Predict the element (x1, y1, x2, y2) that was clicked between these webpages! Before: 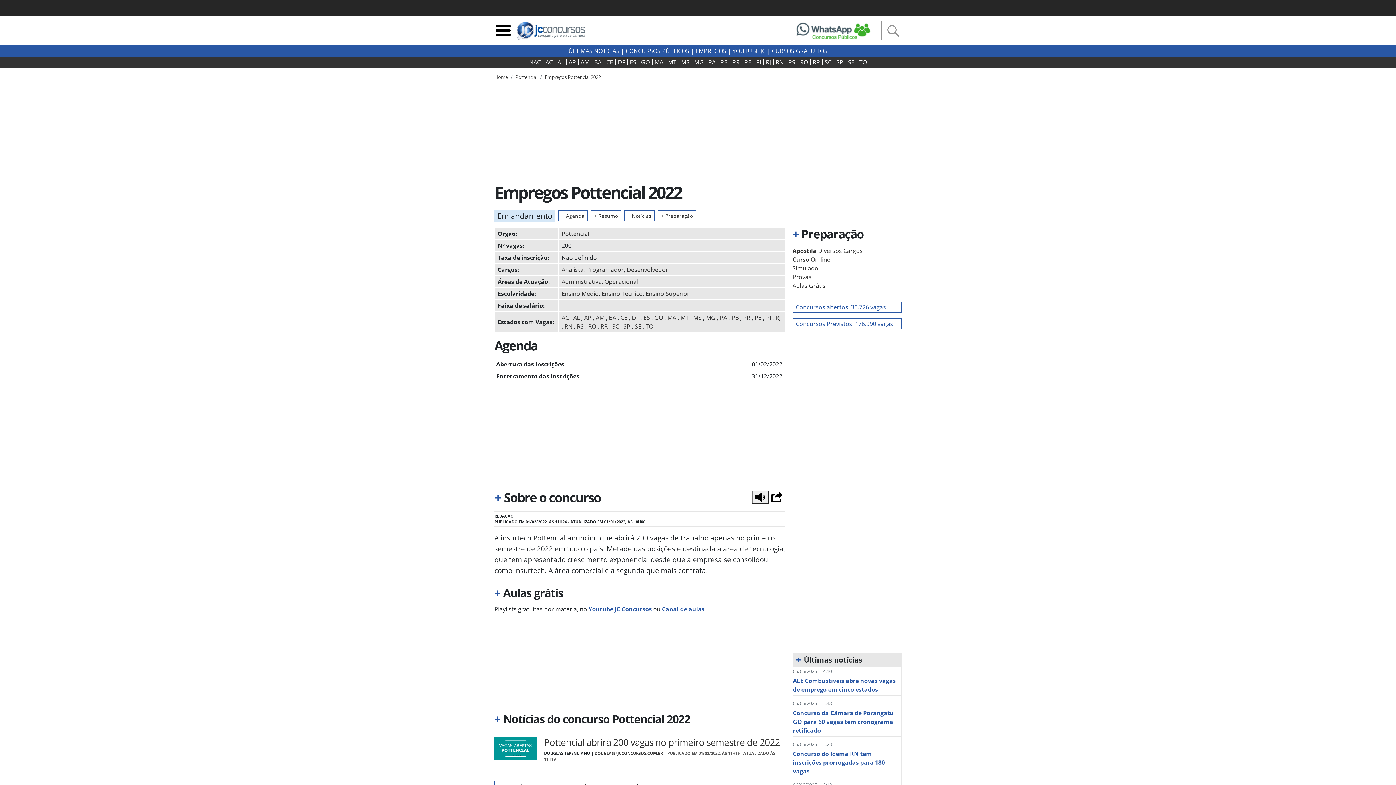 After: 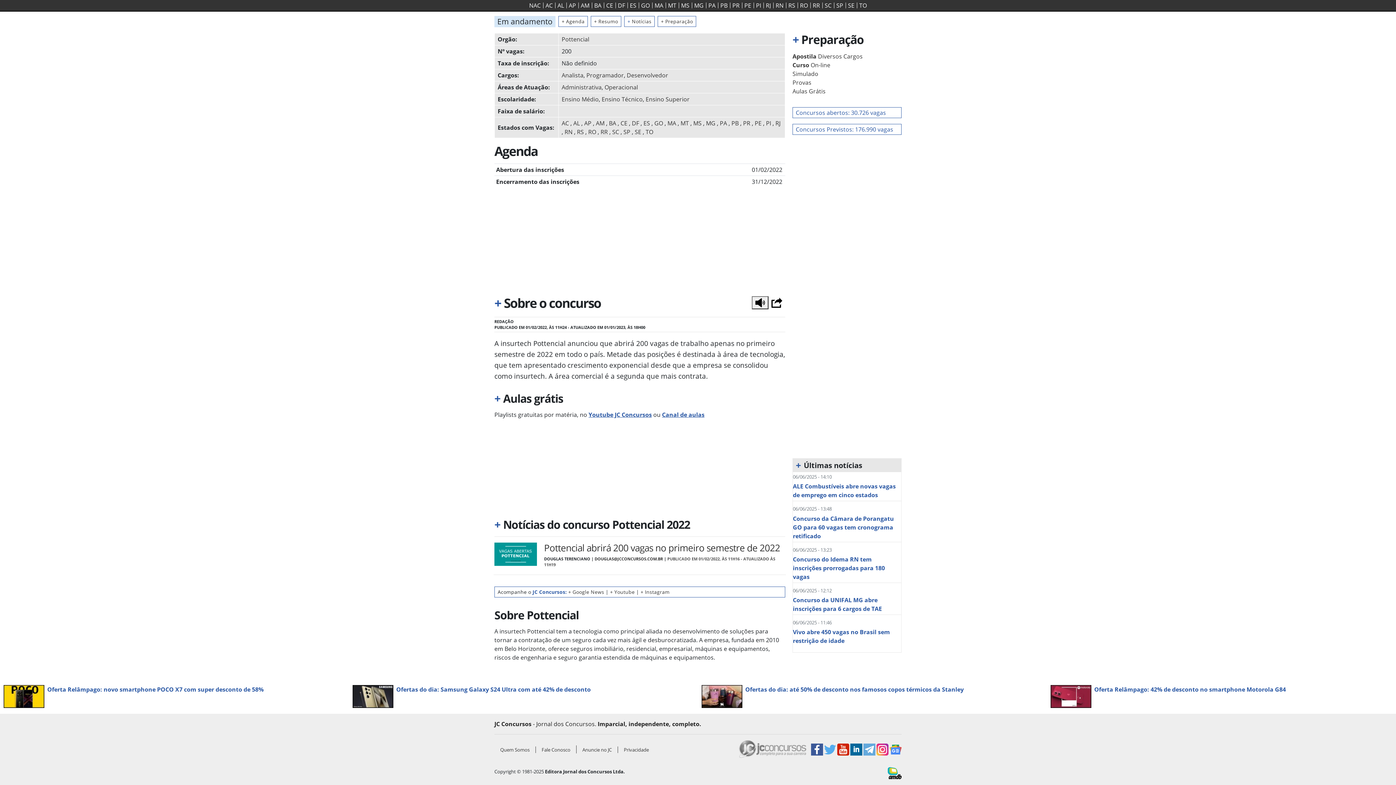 Action: label: + Preparação bbox: (657, 210, 696, 221)